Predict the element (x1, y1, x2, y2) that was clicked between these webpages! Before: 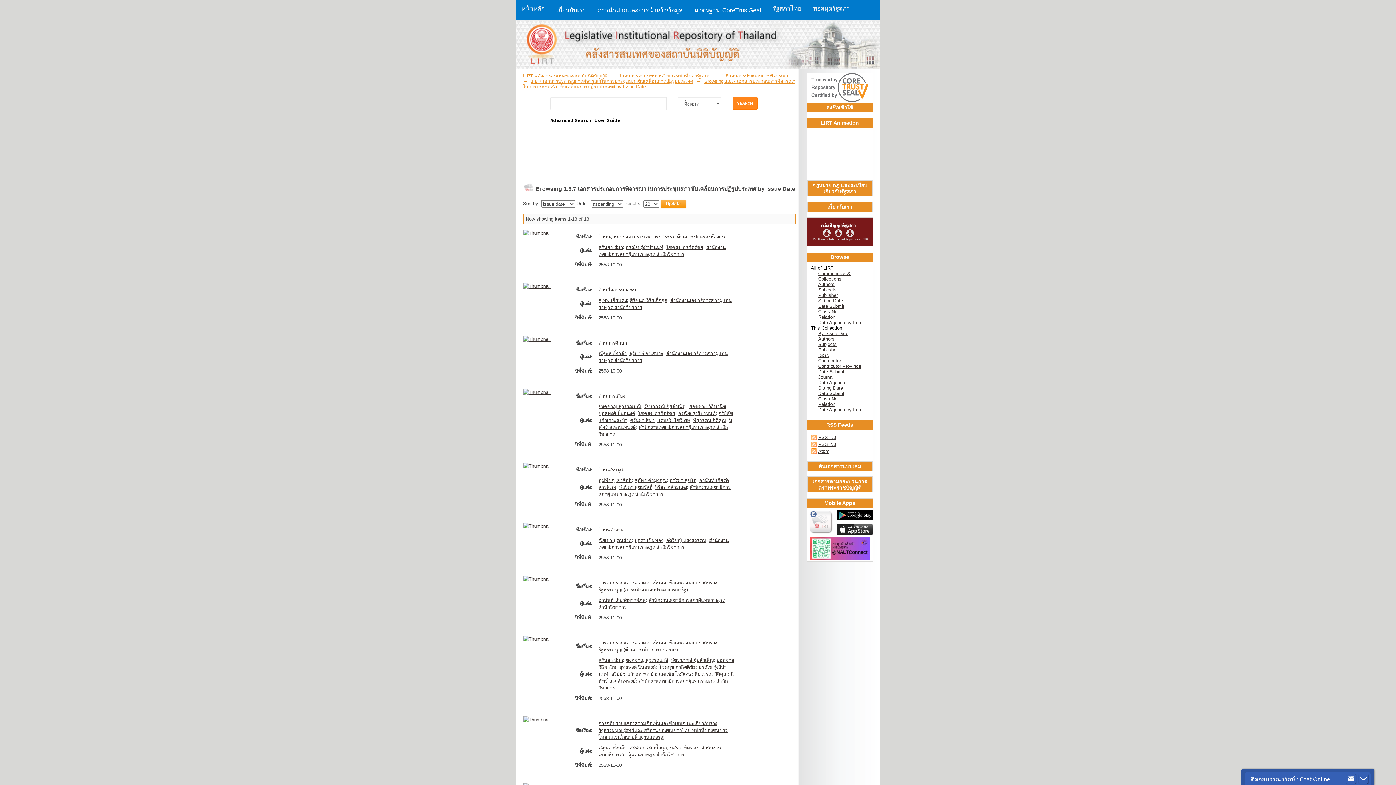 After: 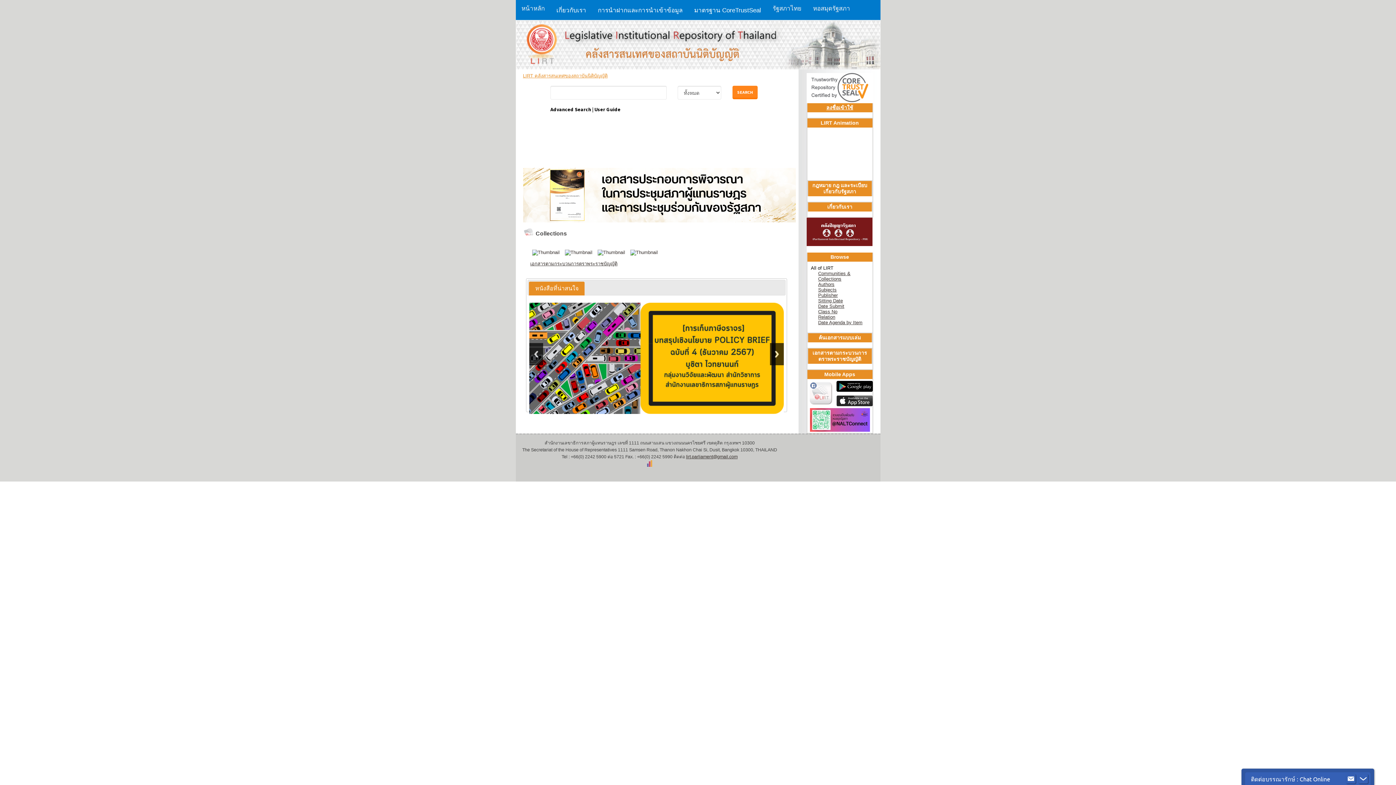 Action: label: หน้าหลัก bbox: (515, 0, 550, 20)